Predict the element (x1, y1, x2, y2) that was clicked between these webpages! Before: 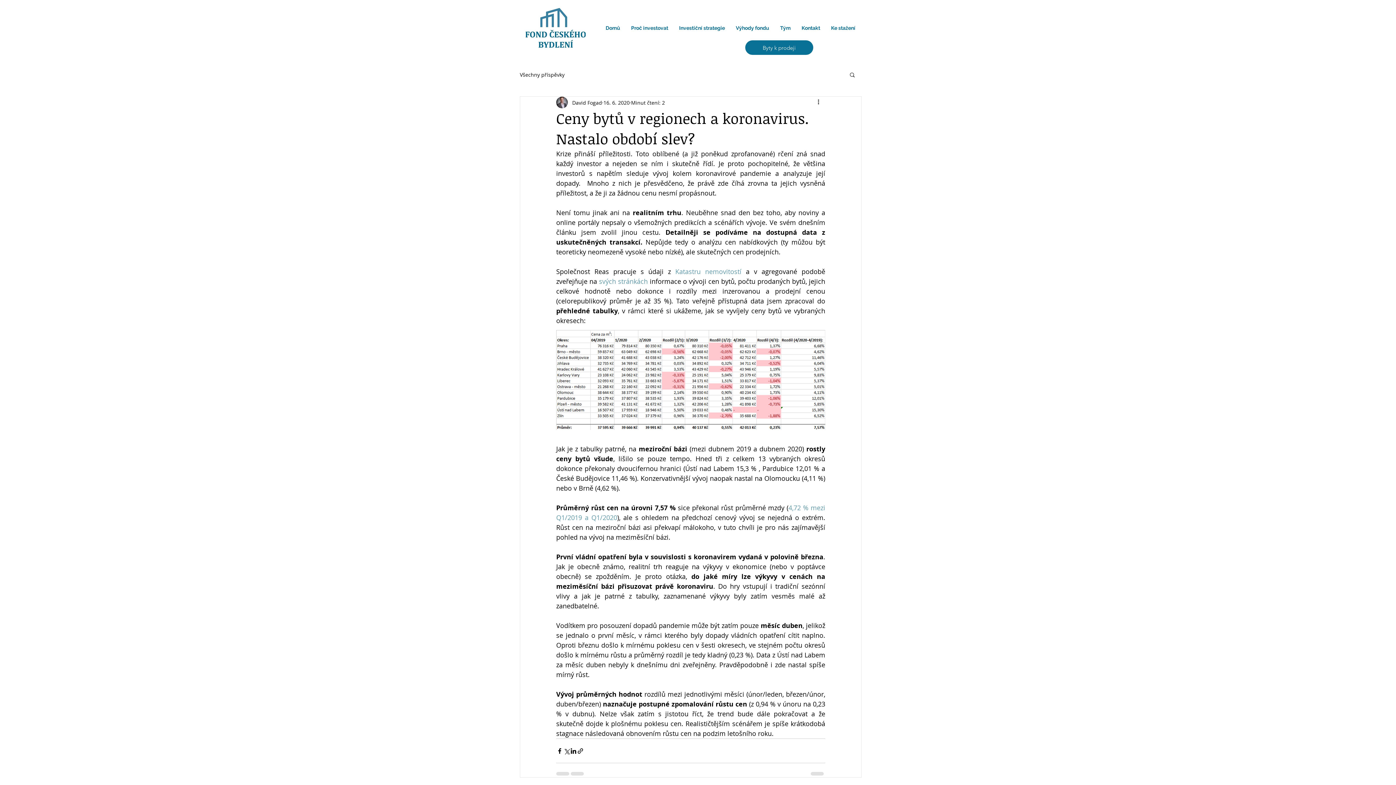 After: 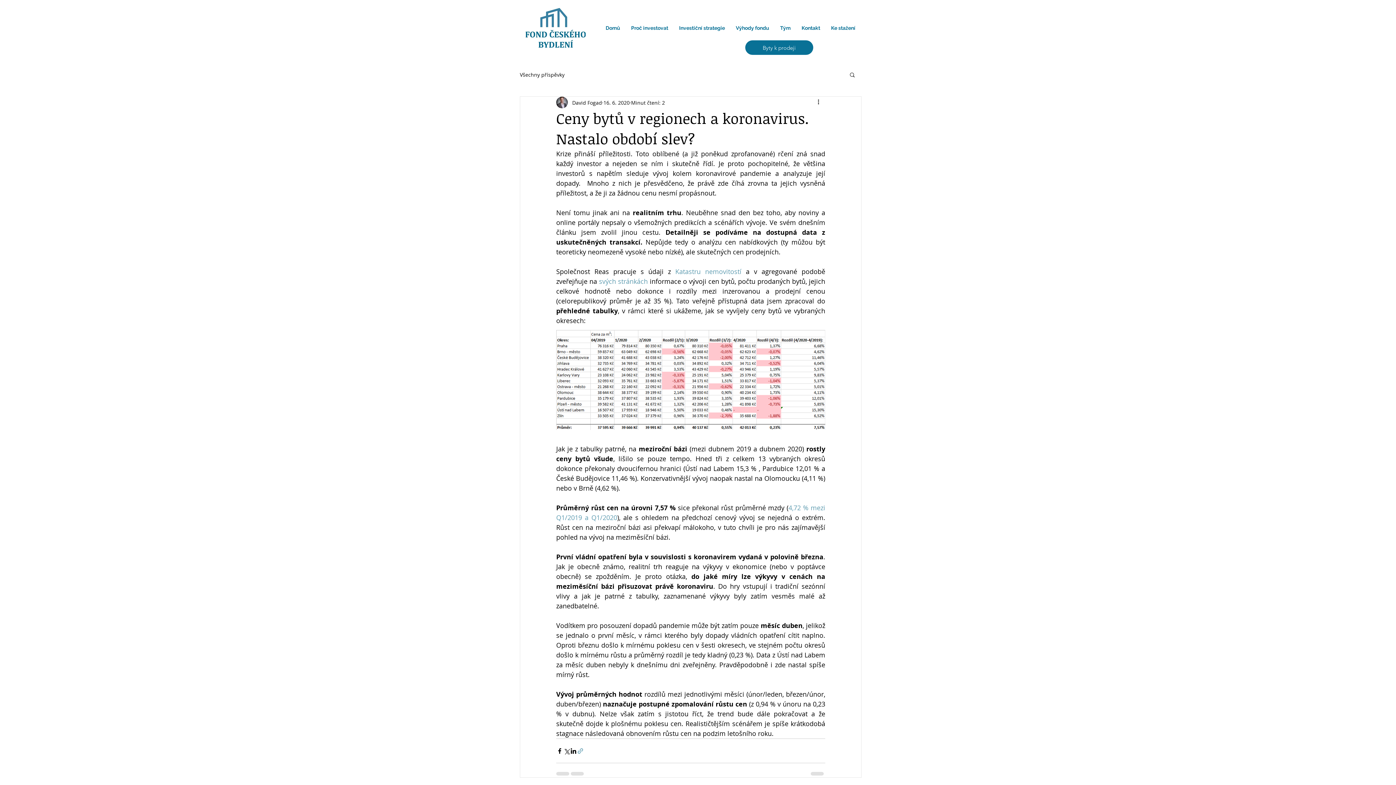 Action: bbox: (577, 747, 584, 754) label: Sdílet prostřednictvím odkazu